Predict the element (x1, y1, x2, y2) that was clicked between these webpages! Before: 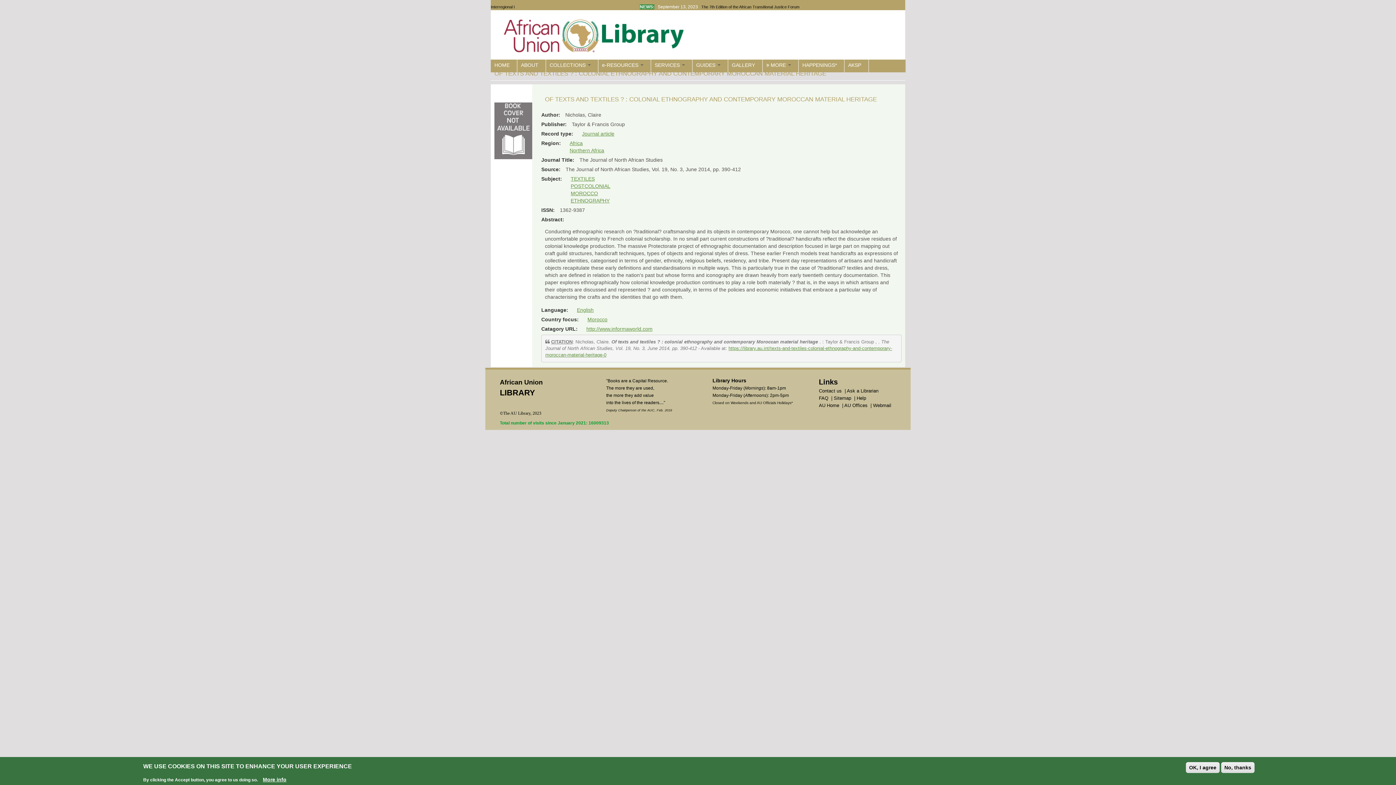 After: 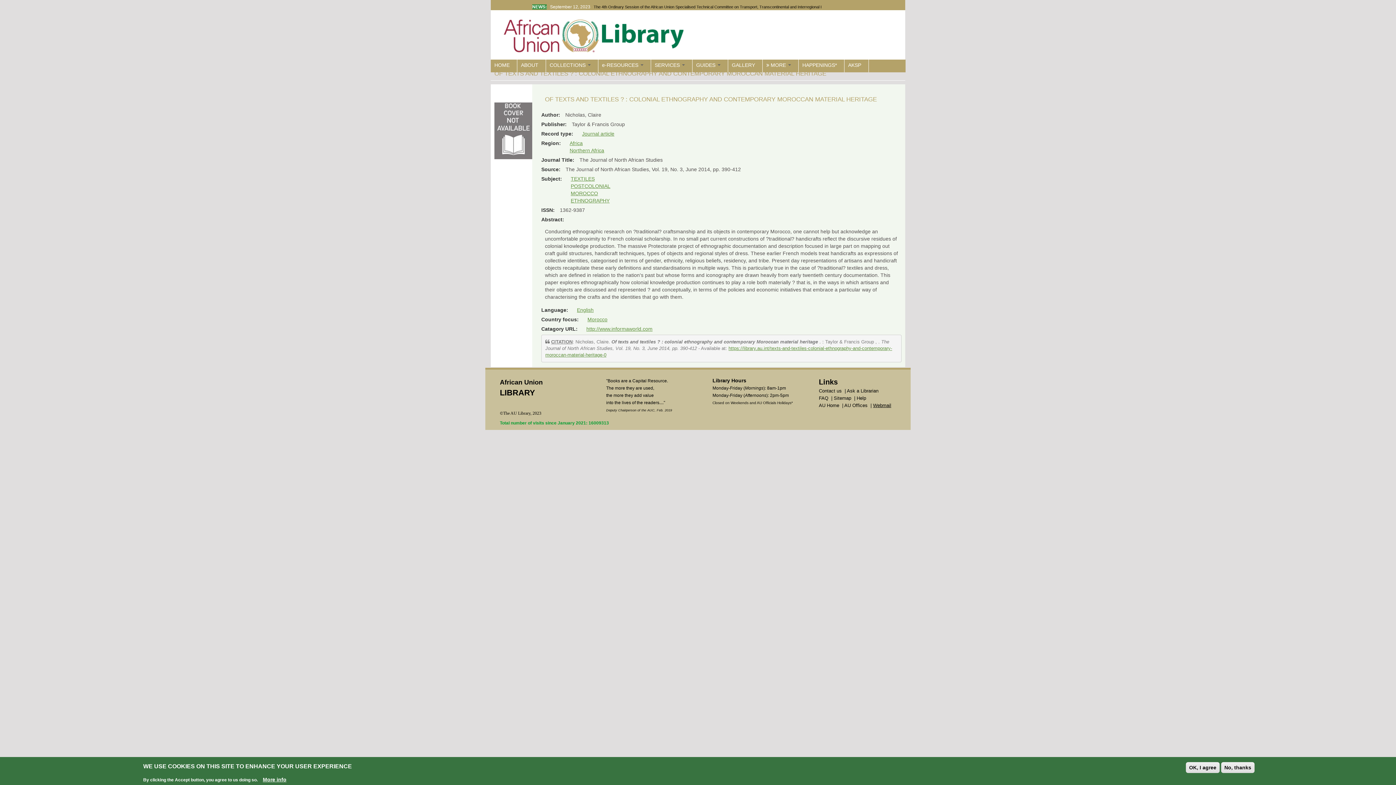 Action: label: Webmail bbox: (873, 402, 891, 408)